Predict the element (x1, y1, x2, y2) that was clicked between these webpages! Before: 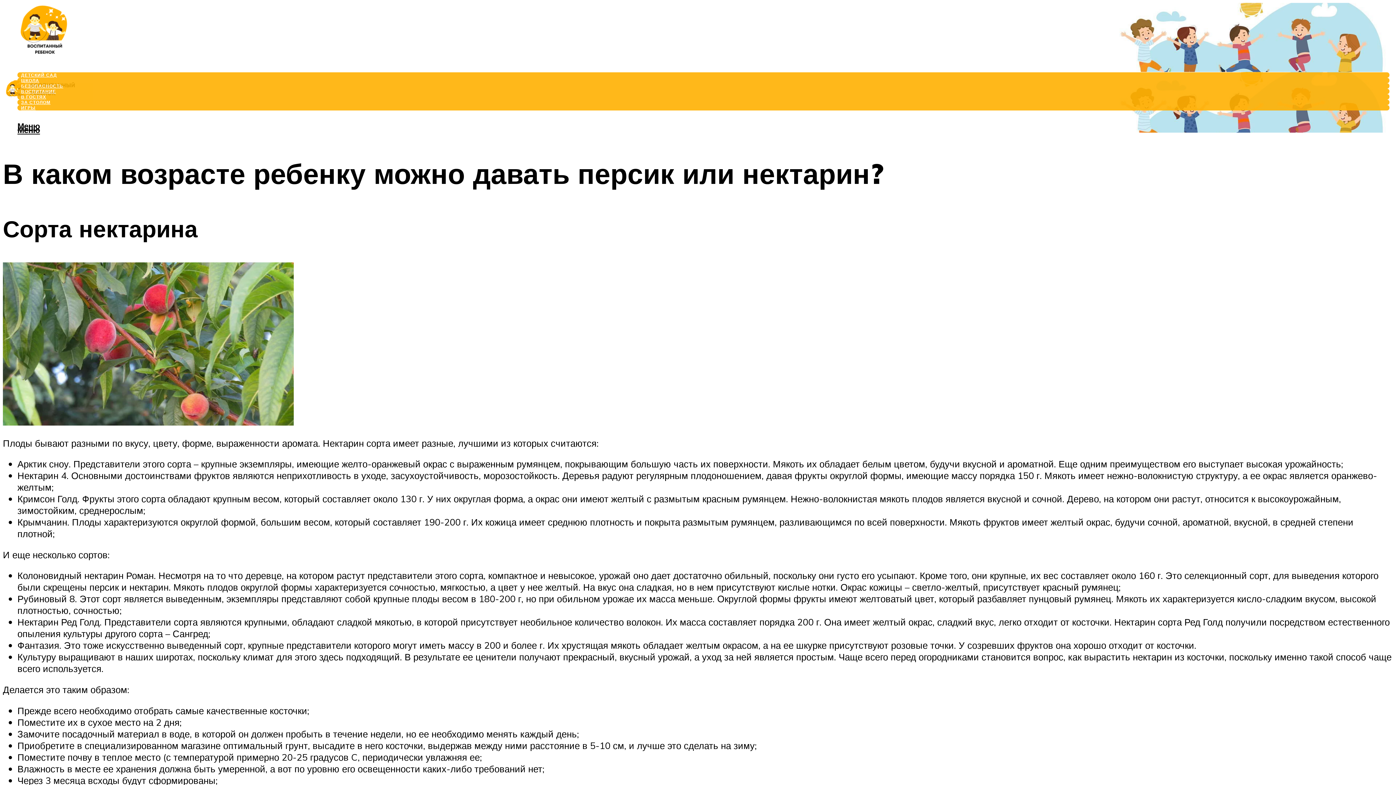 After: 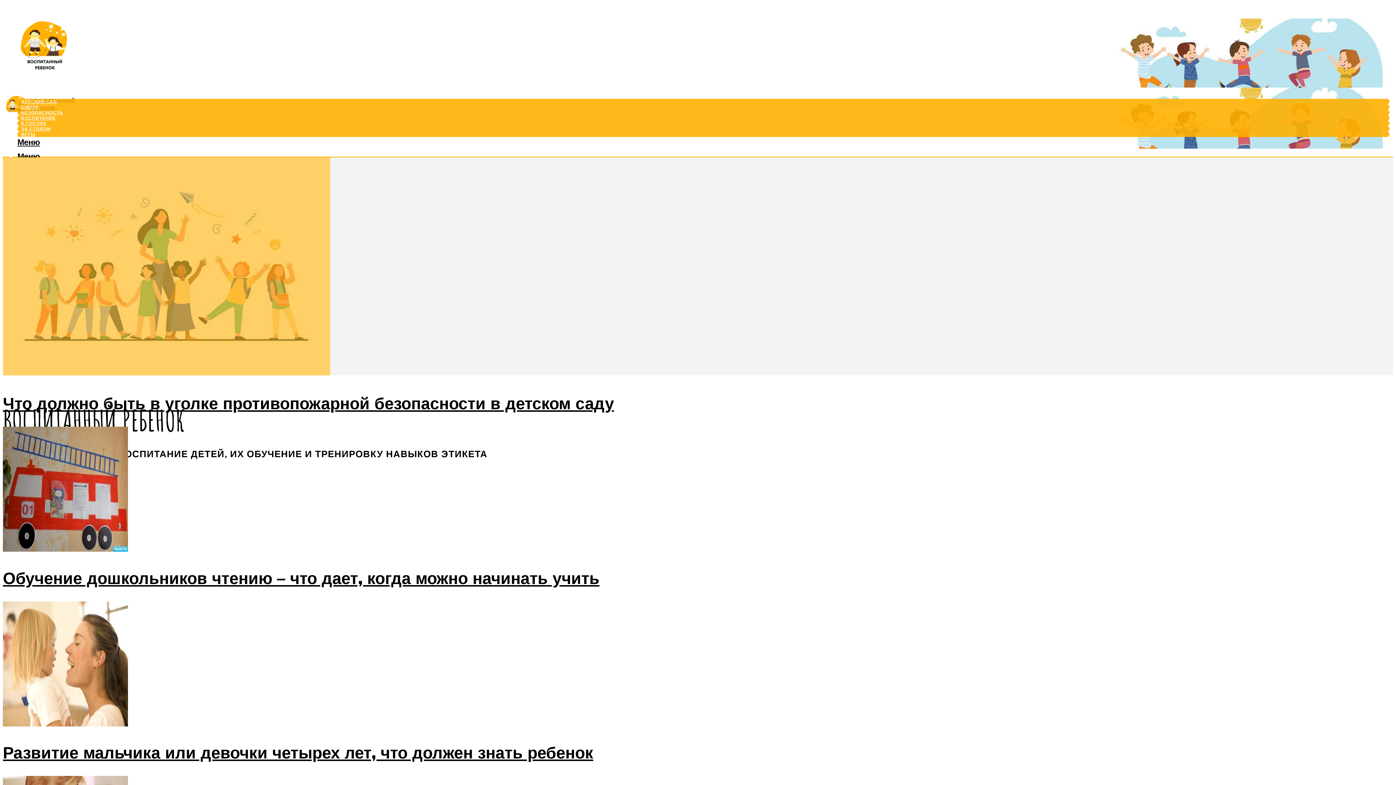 Action: bbox: (2, 29, 84, 64)